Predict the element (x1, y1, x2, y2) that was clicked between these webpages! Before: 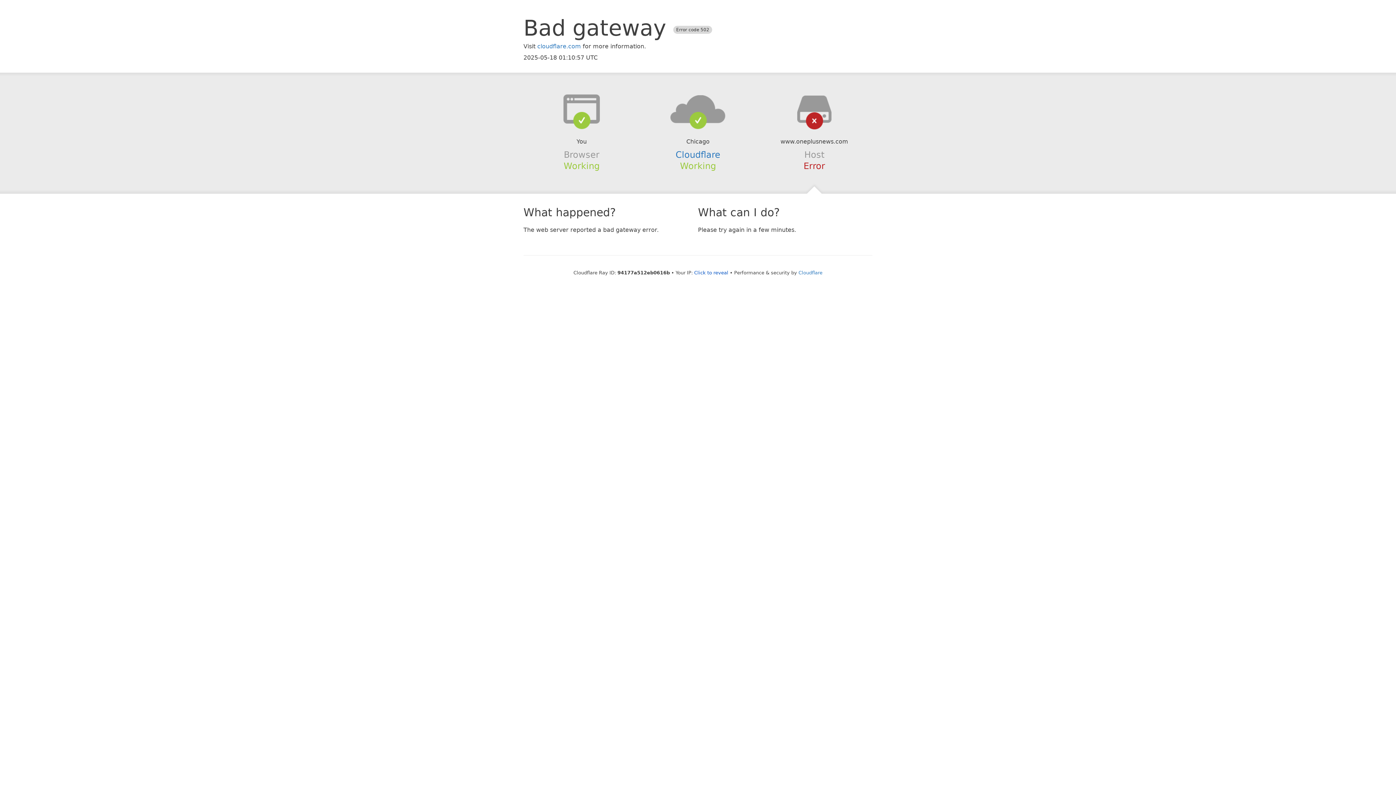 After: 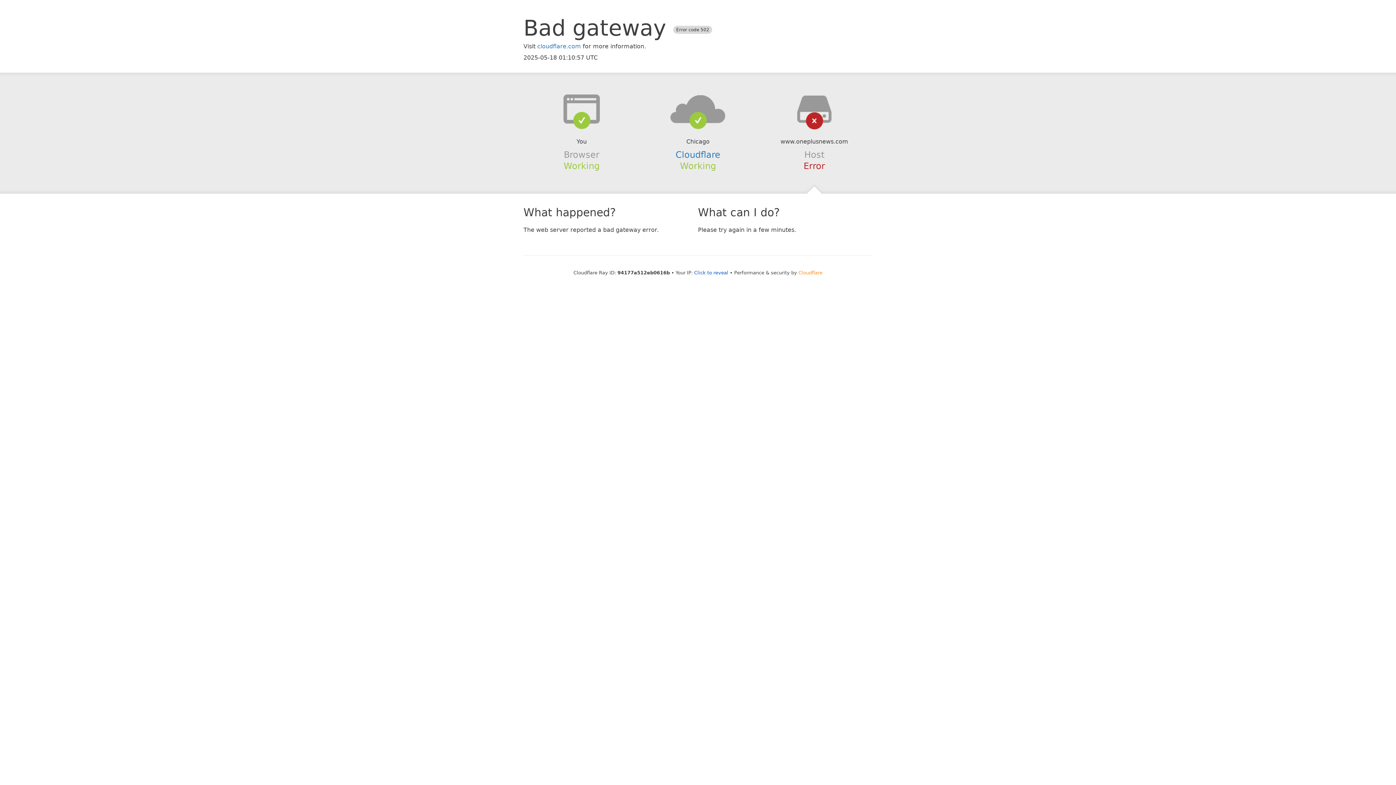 Action: bbox: (798, 270, 822, 275) label: Cloudflare